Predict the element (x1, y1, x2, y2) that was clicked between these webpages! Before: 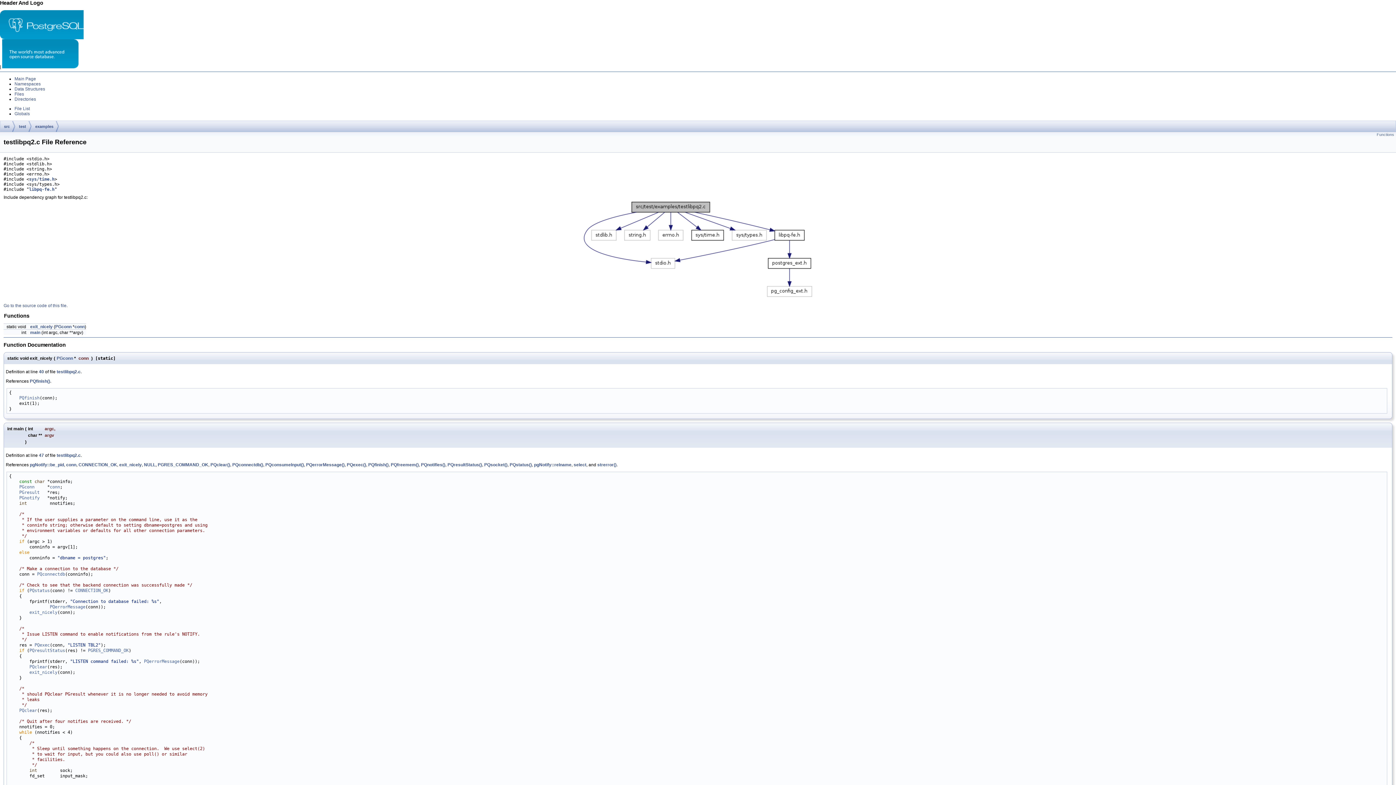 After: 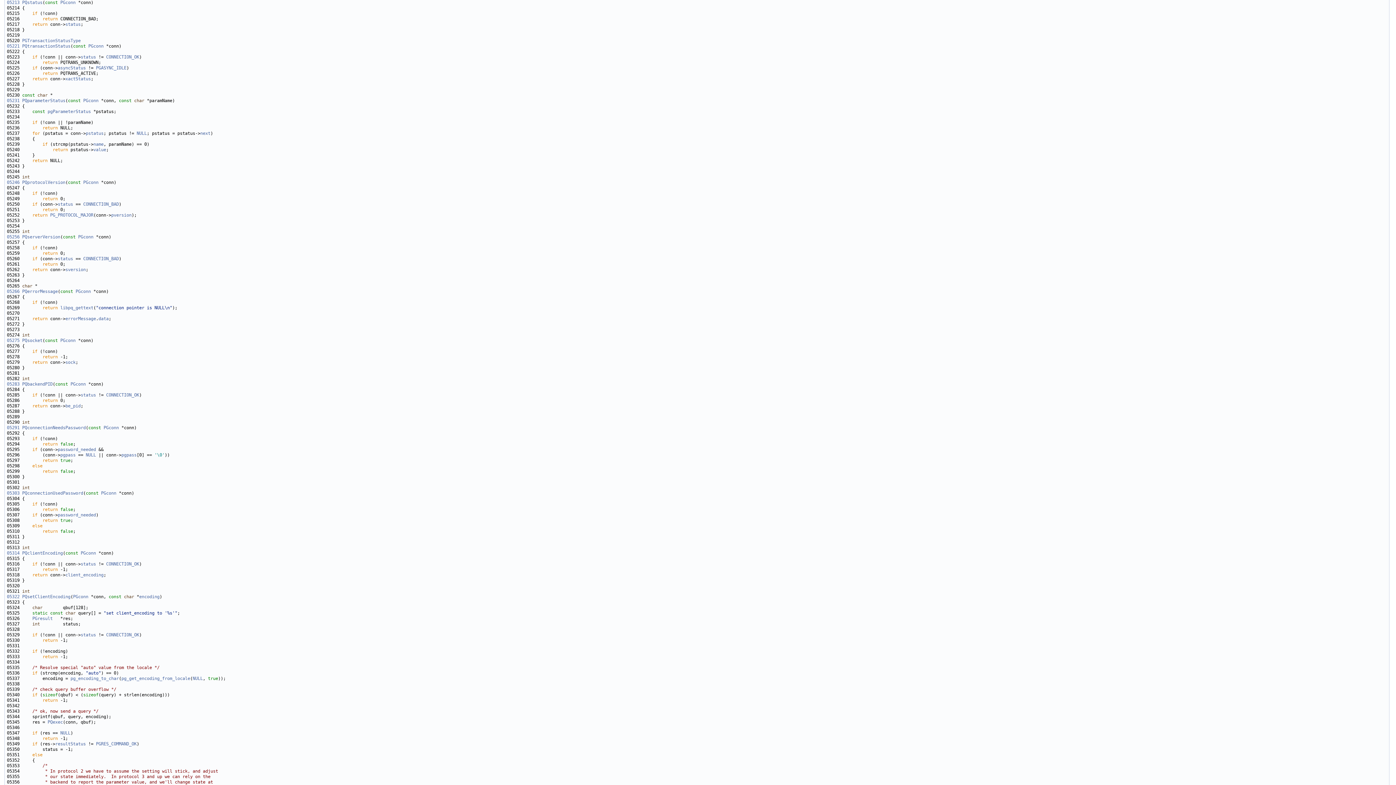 Action: label: PQstatus() bbox: (509, 462, 532, 467)